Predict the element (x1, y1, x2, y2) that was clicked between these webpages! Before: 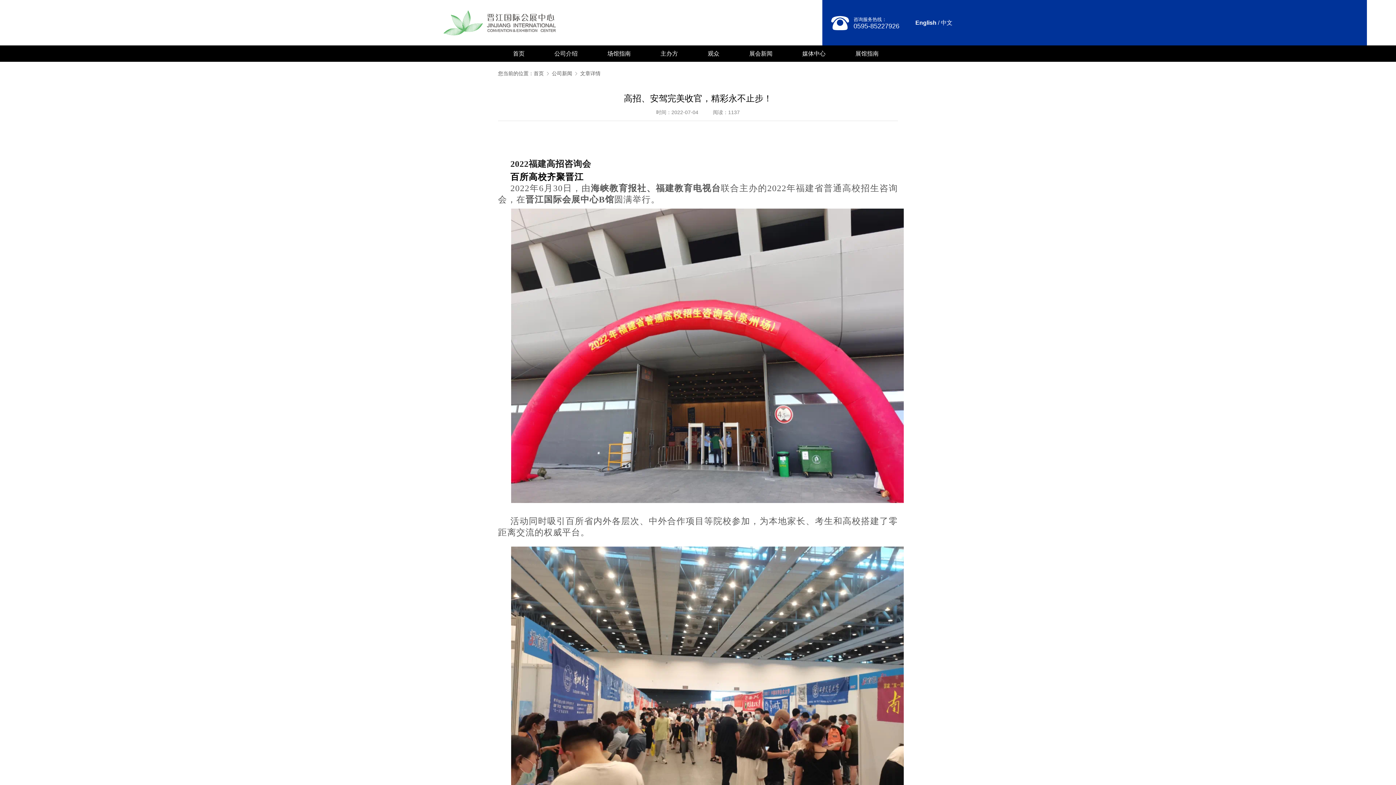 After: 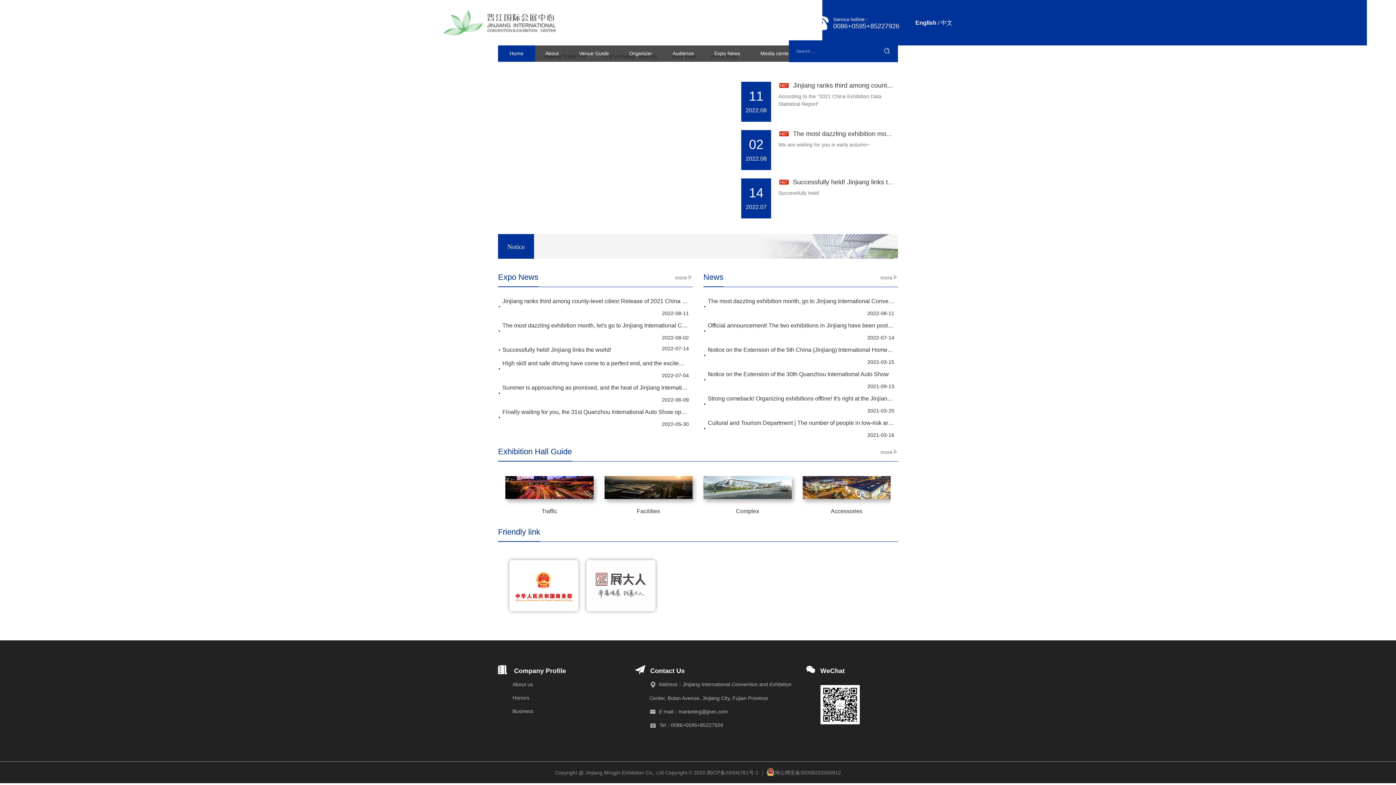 Action: bbox: (915, 19, 936, 25) label: English